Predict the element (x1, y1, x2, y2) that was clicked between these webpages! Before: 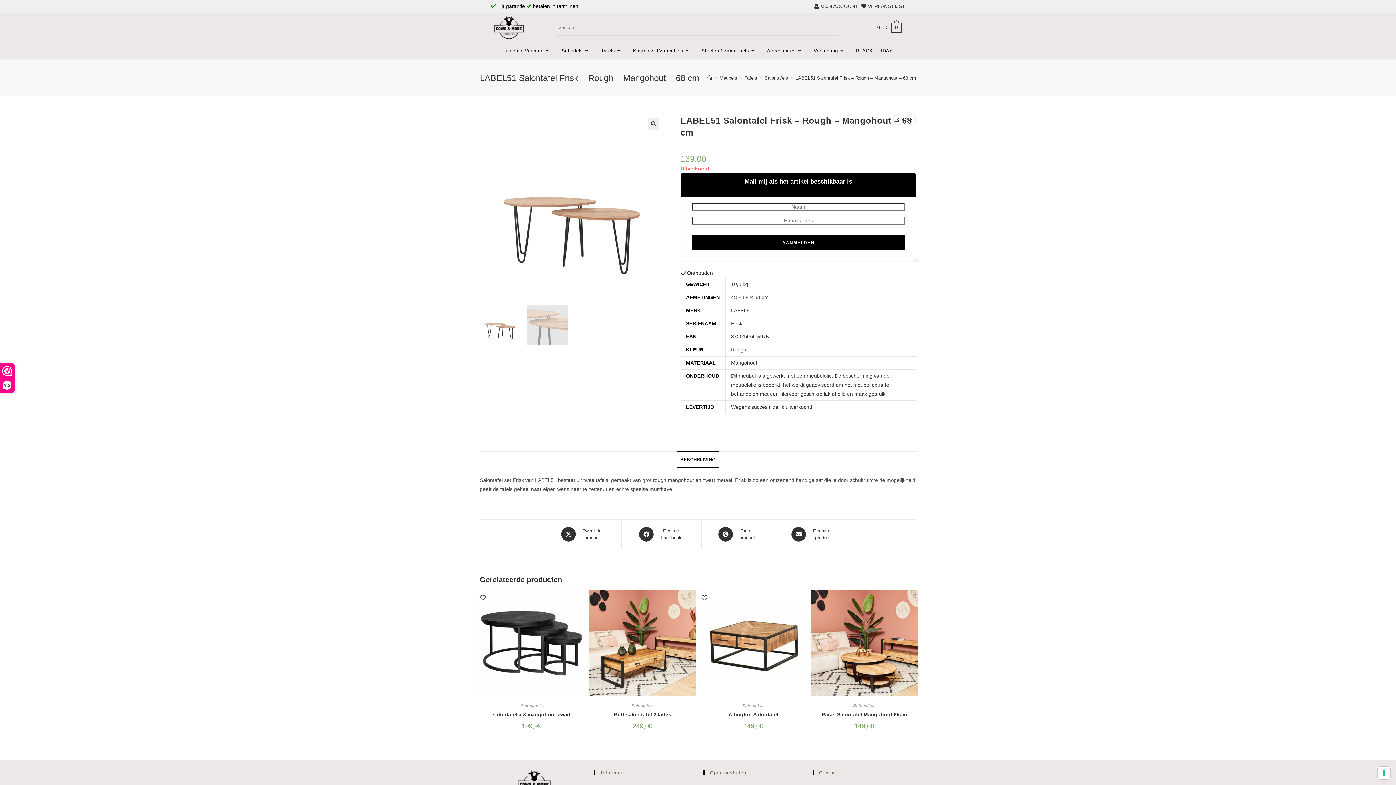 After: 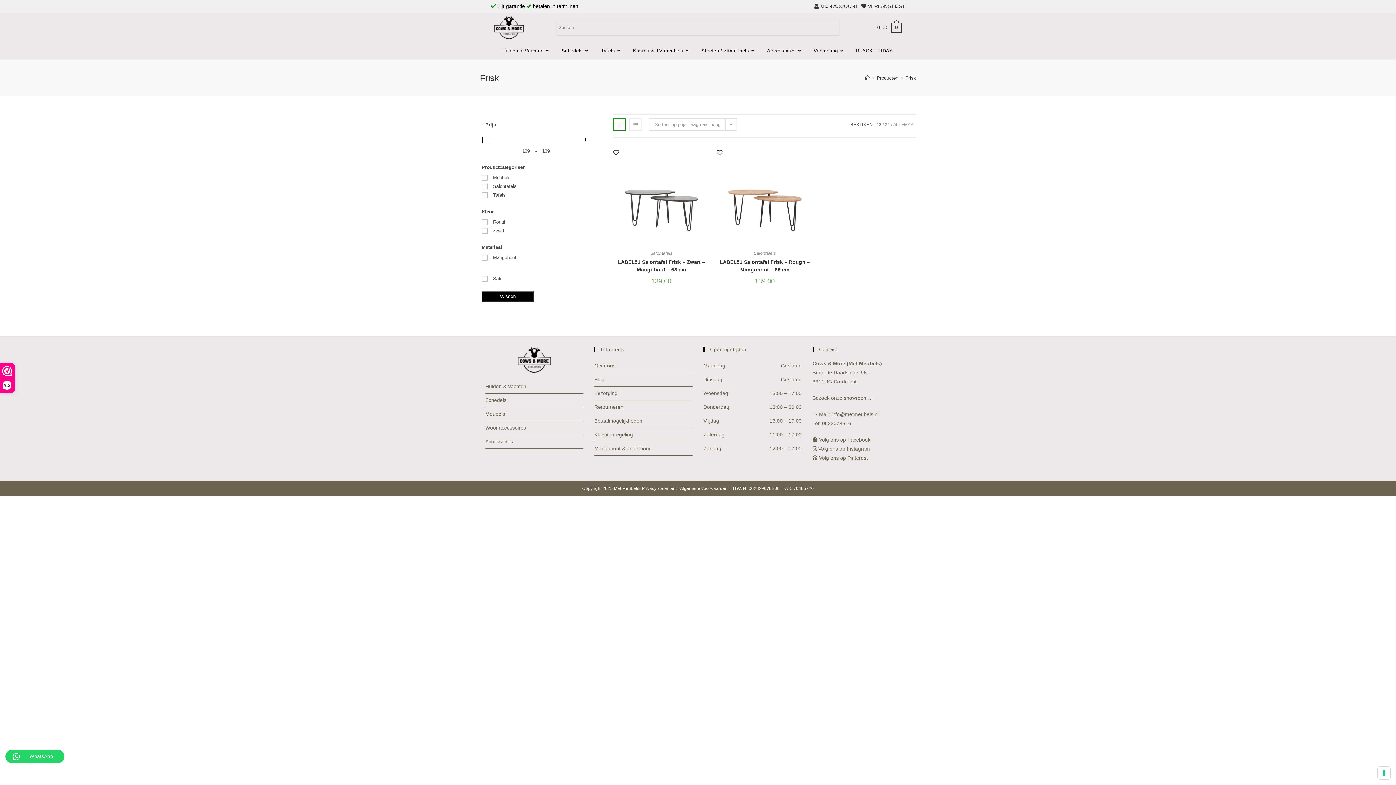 Action: label: Frisk bbox: (731, 320, 742, 326)